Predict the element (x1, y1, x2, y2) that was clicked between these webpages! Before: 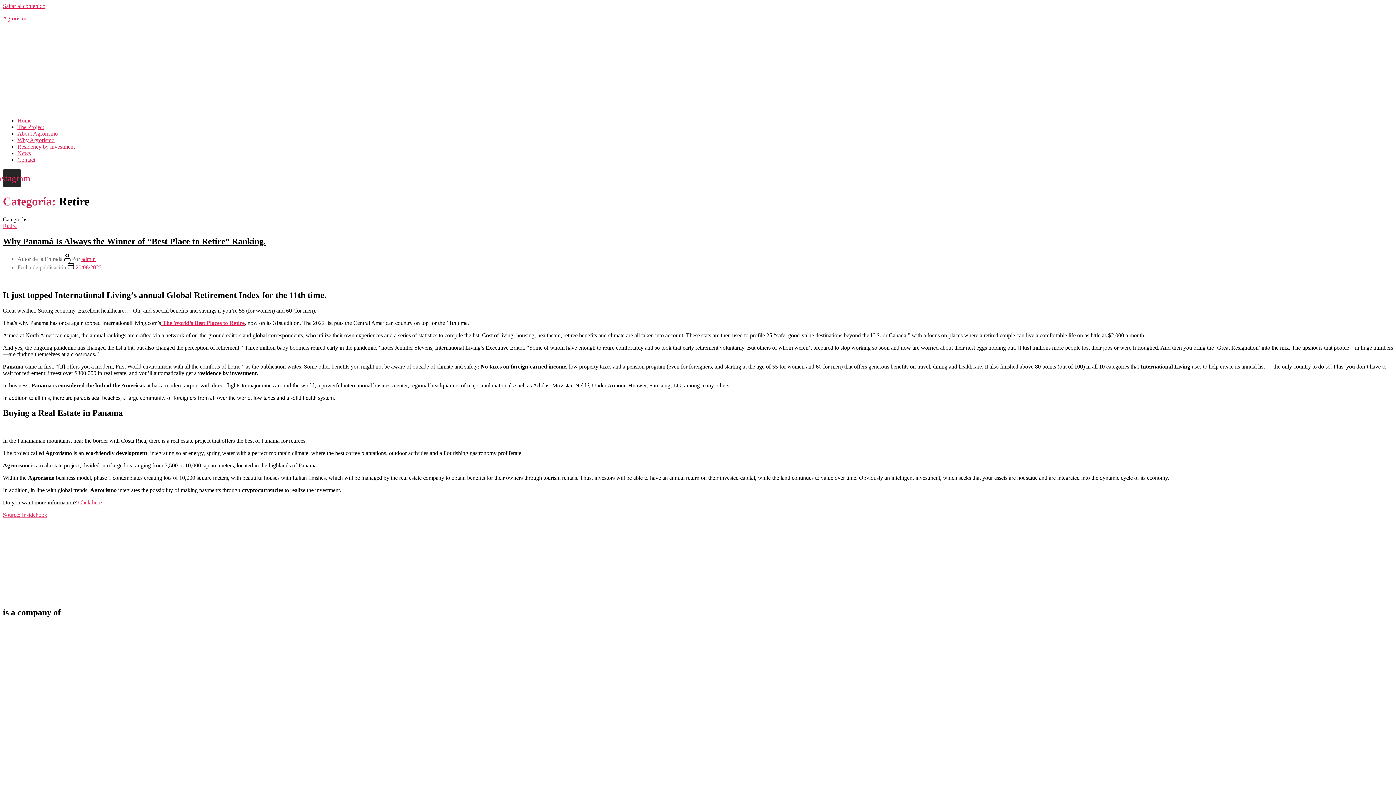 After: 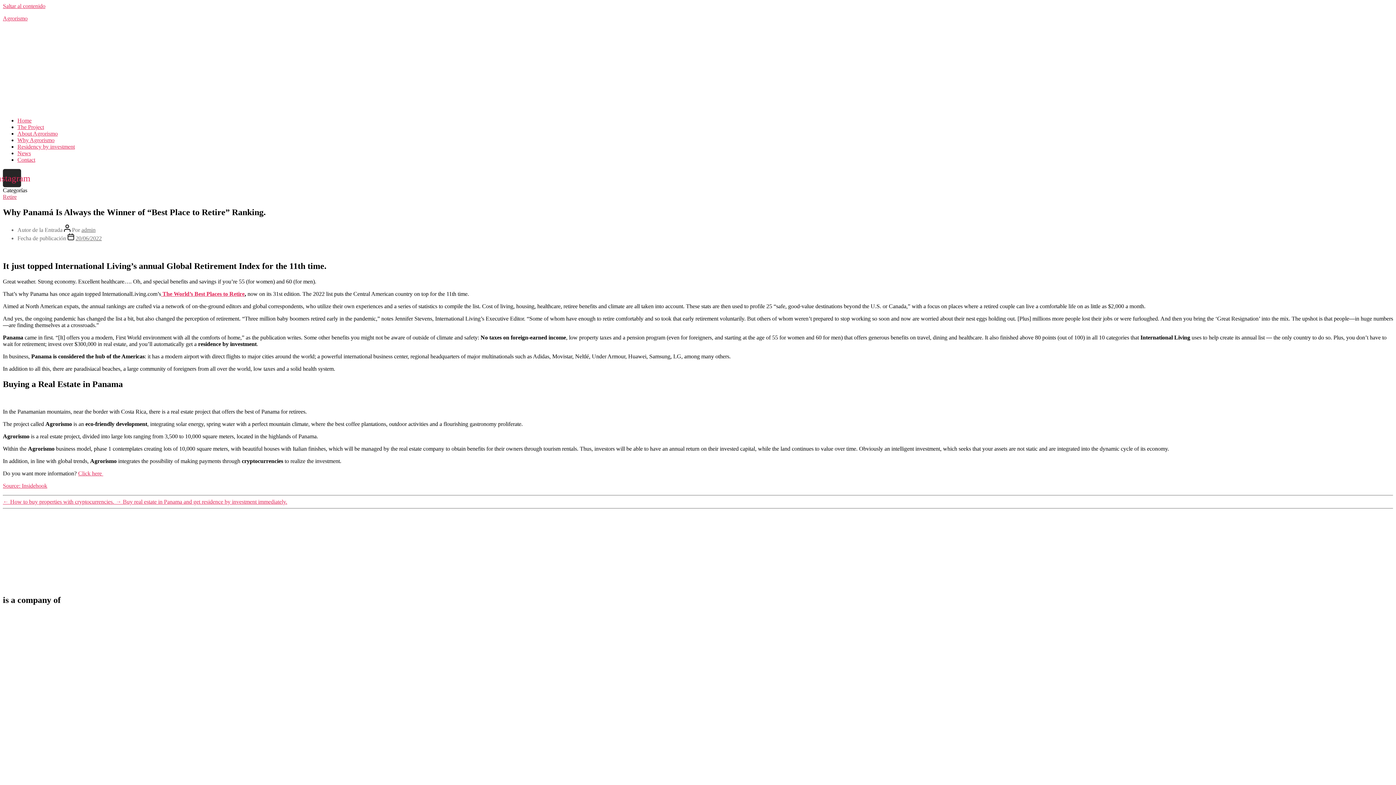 Action: bbox: (2, 236, 265, 246) label: Why Panamá Is Always the Winner of “Best Place to Retire” Ranking.